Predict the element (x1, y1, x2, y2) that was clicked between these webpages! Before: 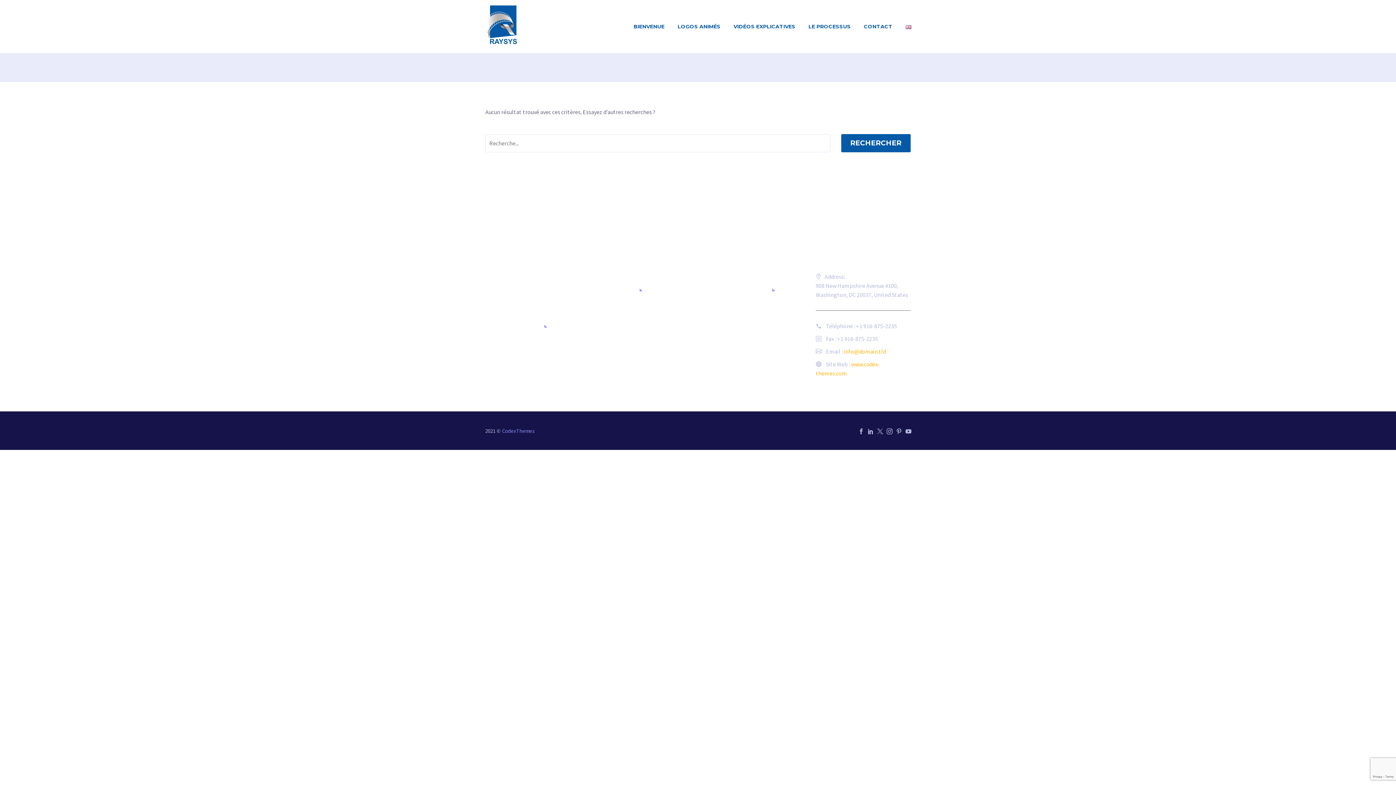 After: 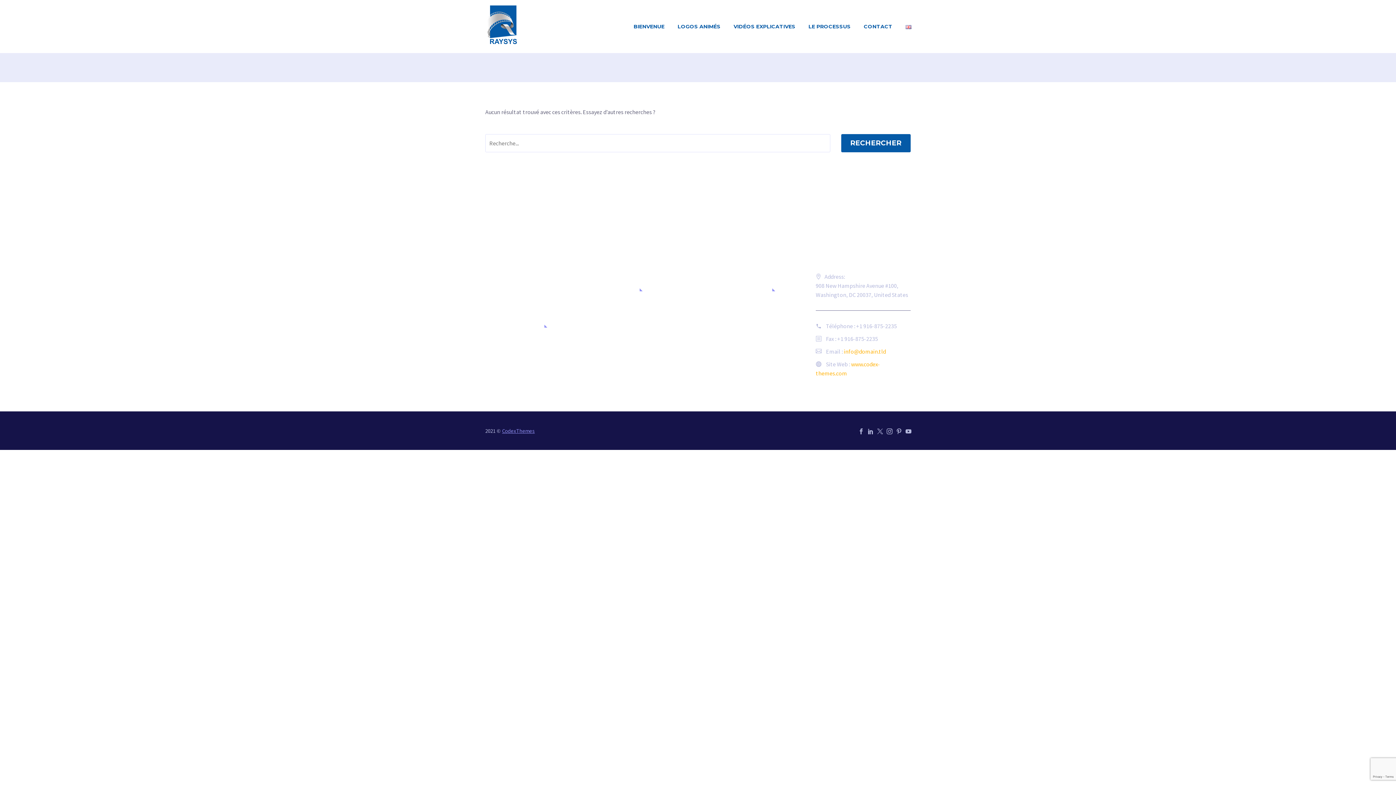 Action: label: CodexThemes bbox: (502, 427, 534, 434)